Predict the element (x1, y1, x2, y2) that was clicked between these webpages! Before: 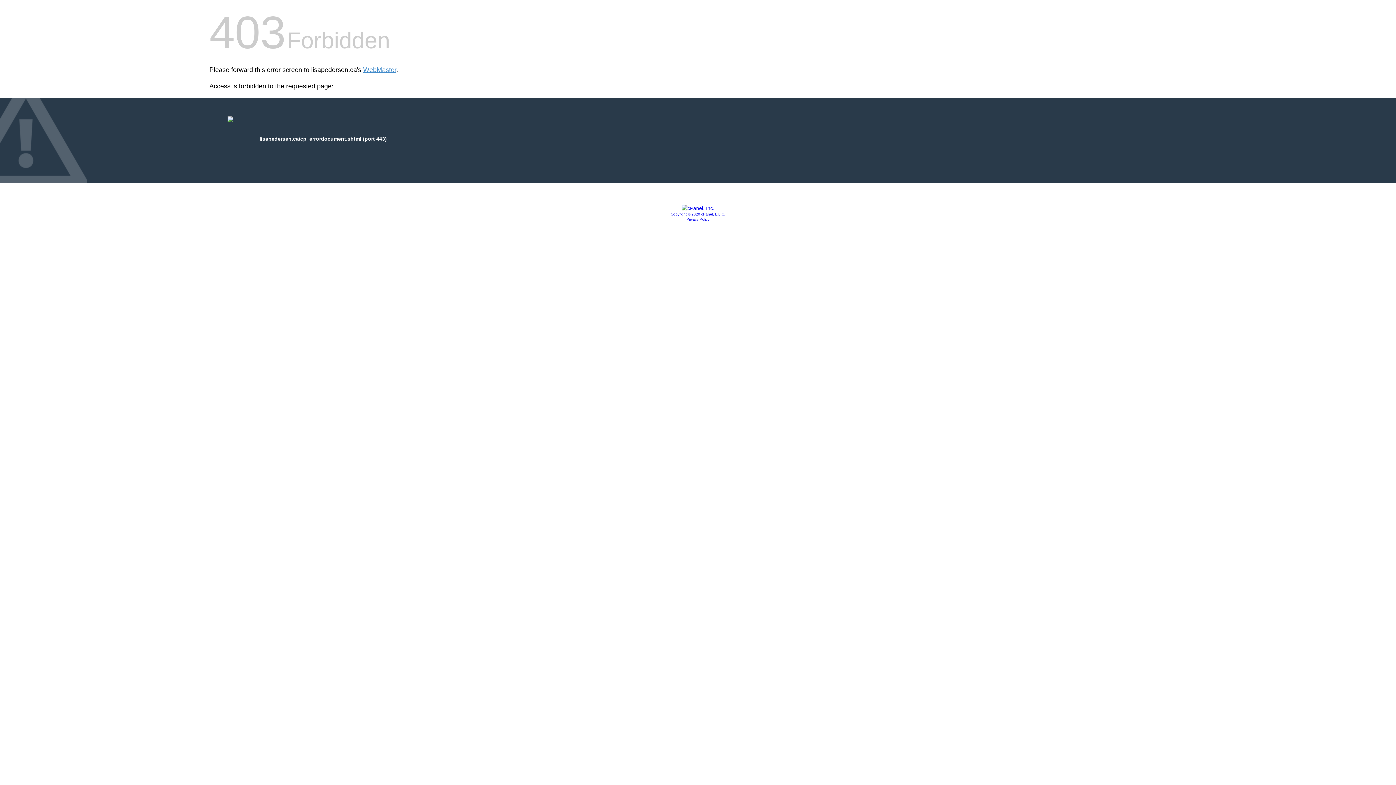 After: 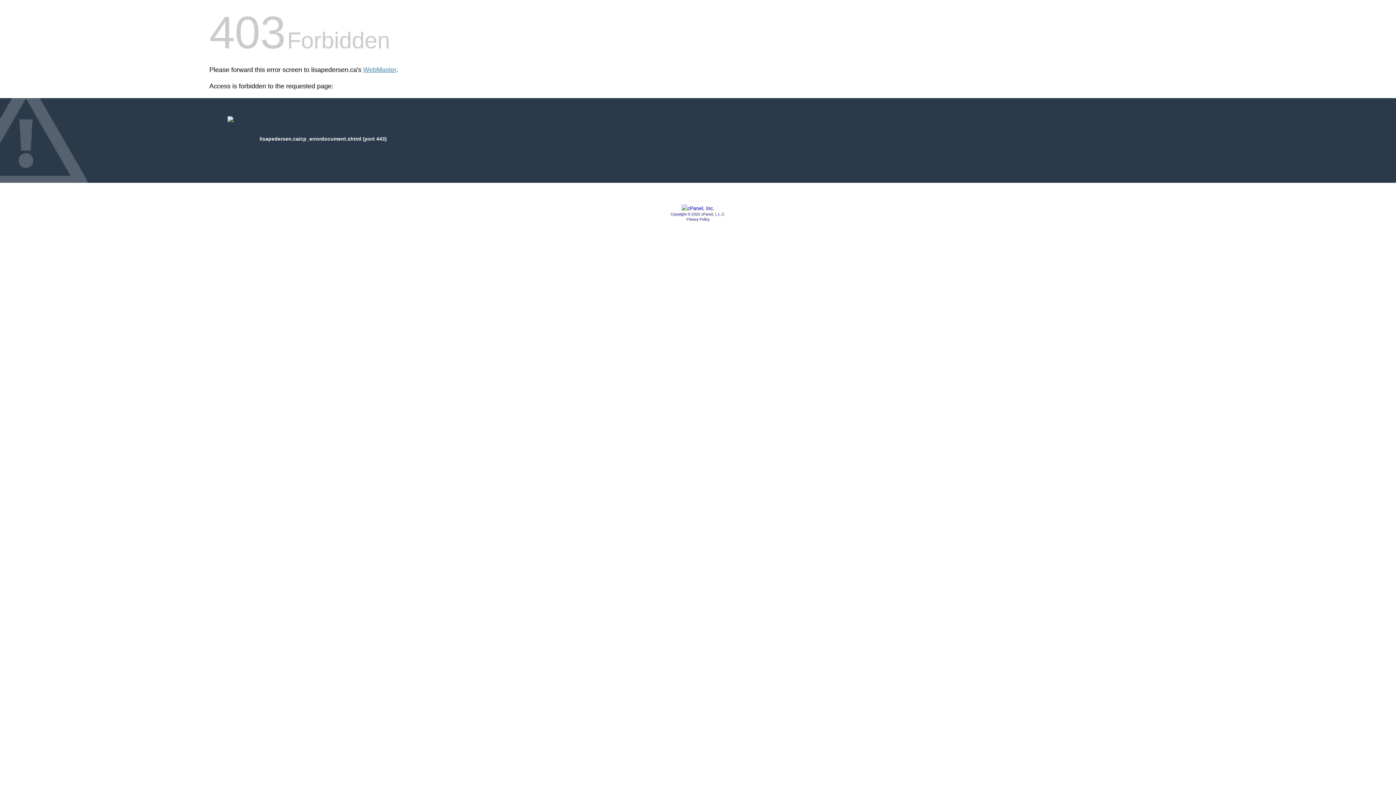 Action: bbox: (681, 205, 714, 211)